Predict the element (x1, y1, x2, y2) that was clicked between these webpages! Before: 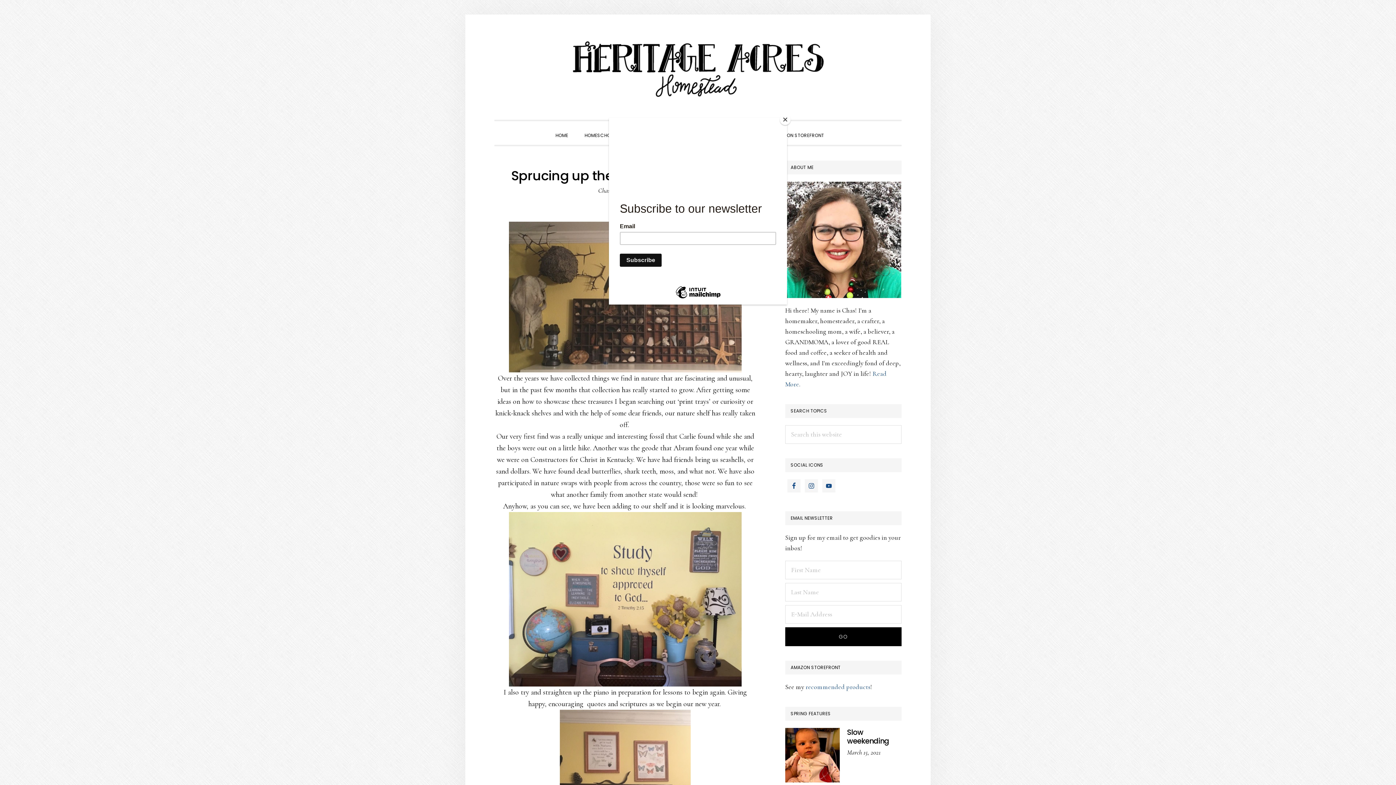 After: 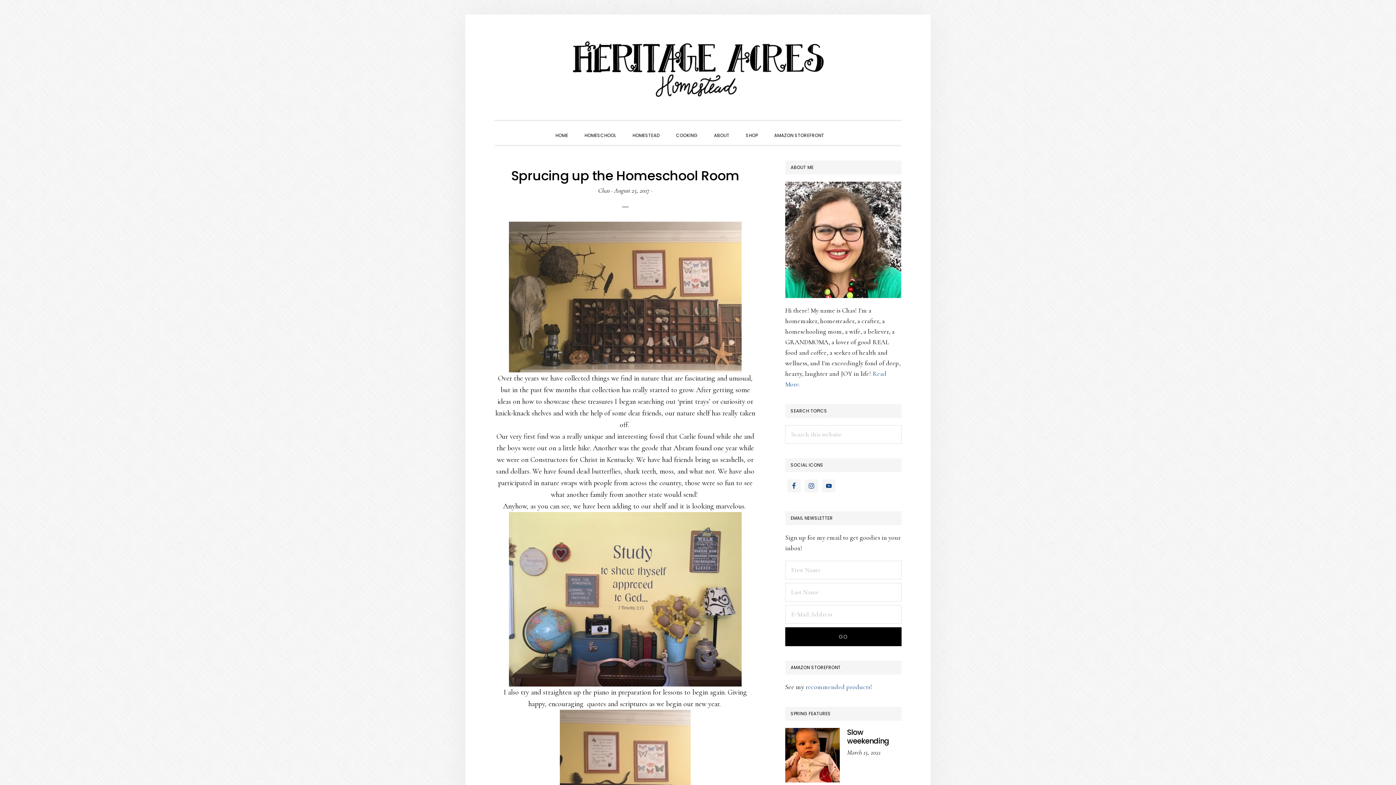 Action: label: Close bbox: (780, 114, 790, 125)